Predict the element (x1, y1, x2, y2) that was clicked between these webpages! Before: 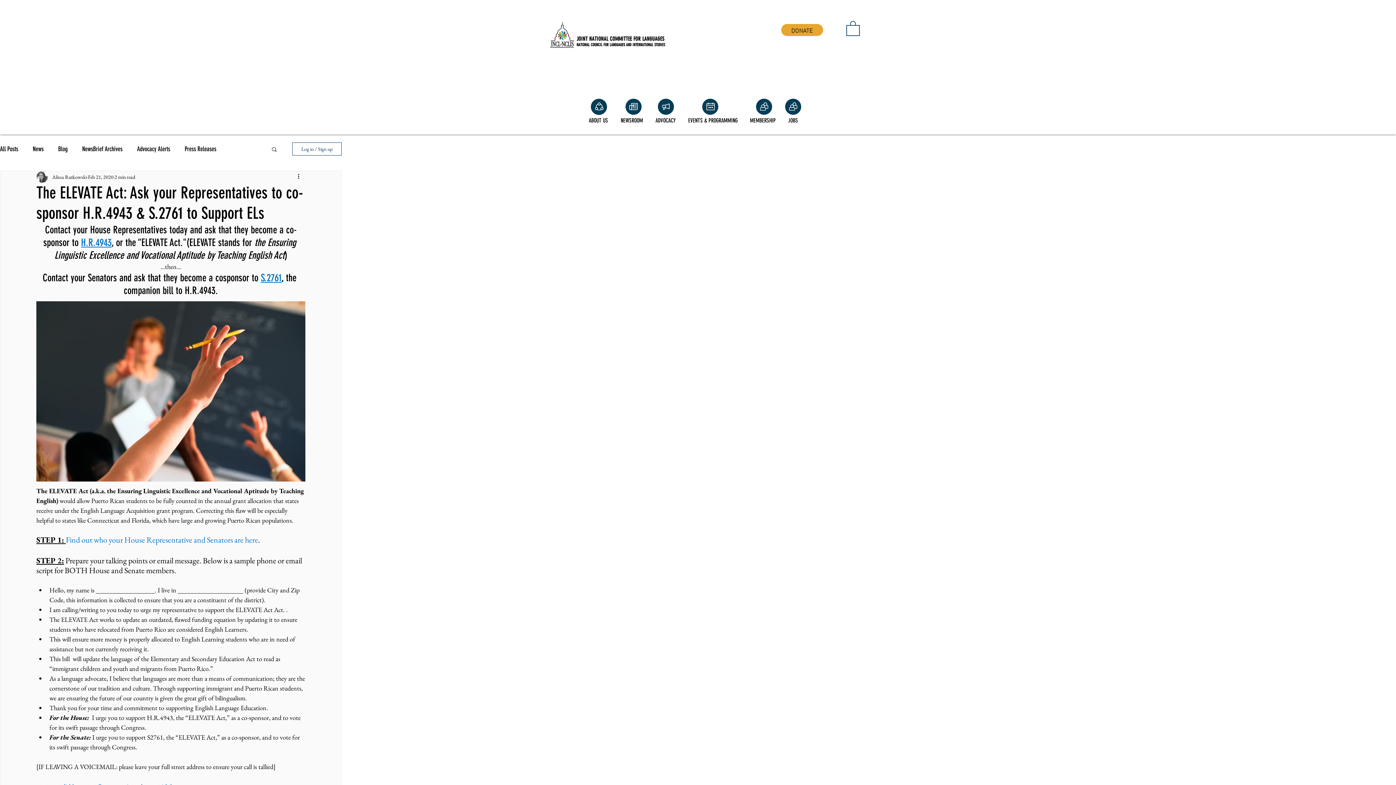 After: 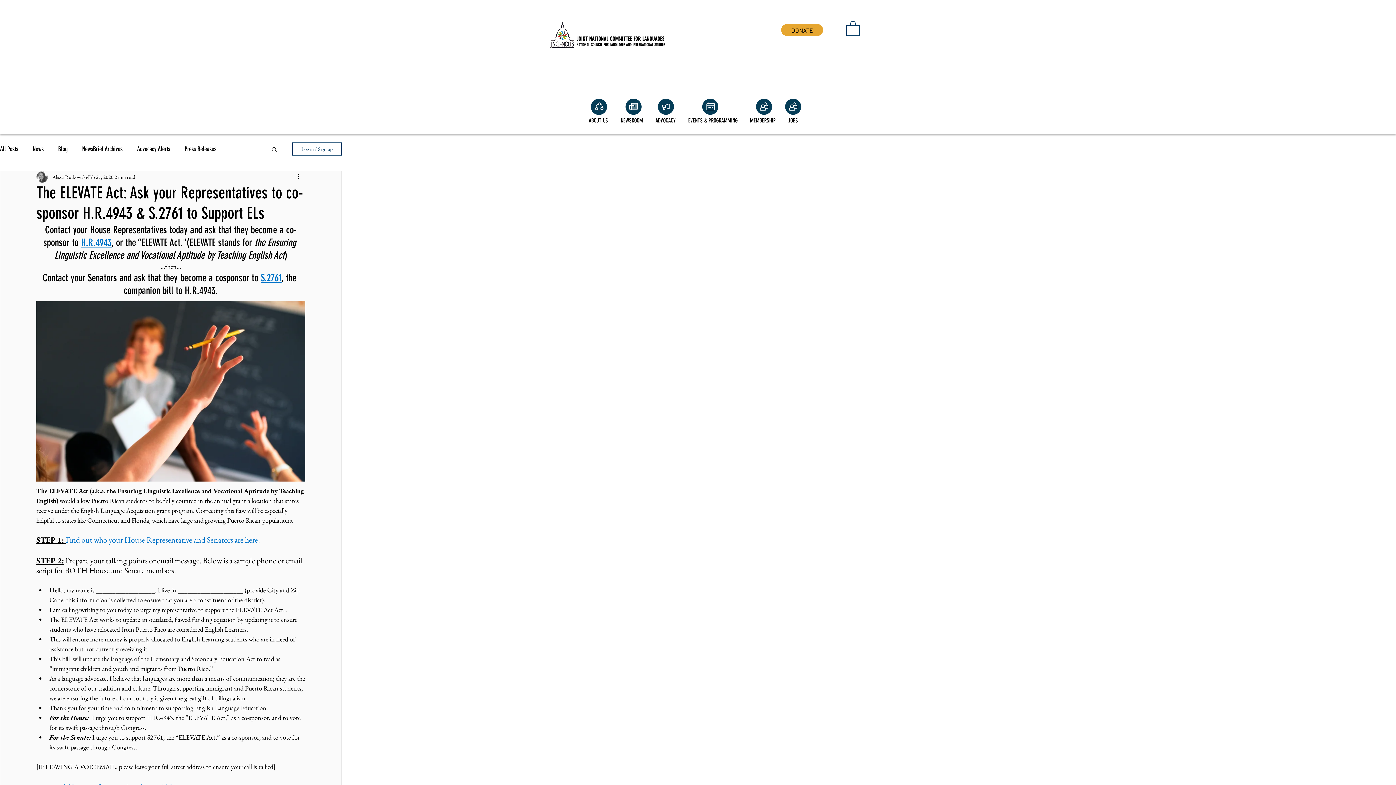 Action: label: Search bbox: (270, 146, 277, 152)